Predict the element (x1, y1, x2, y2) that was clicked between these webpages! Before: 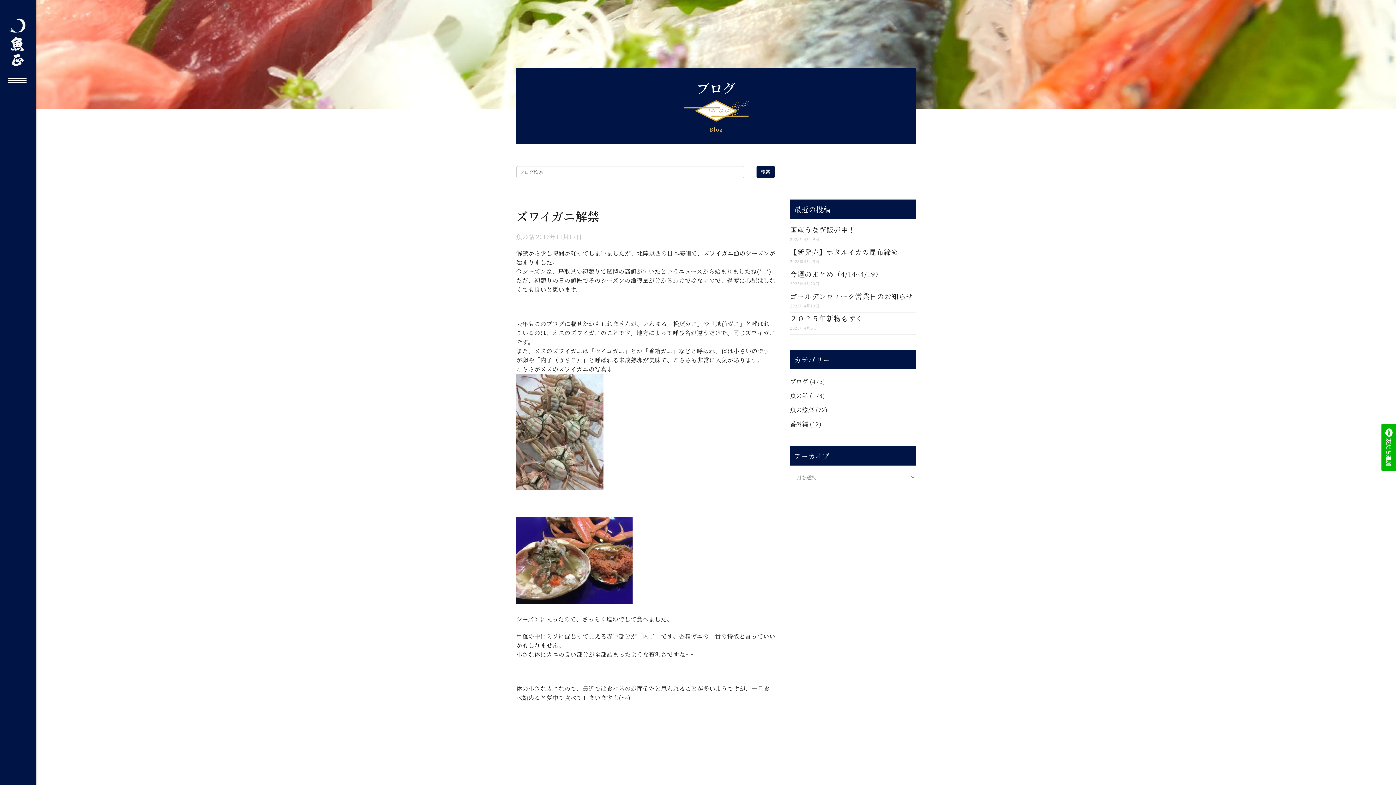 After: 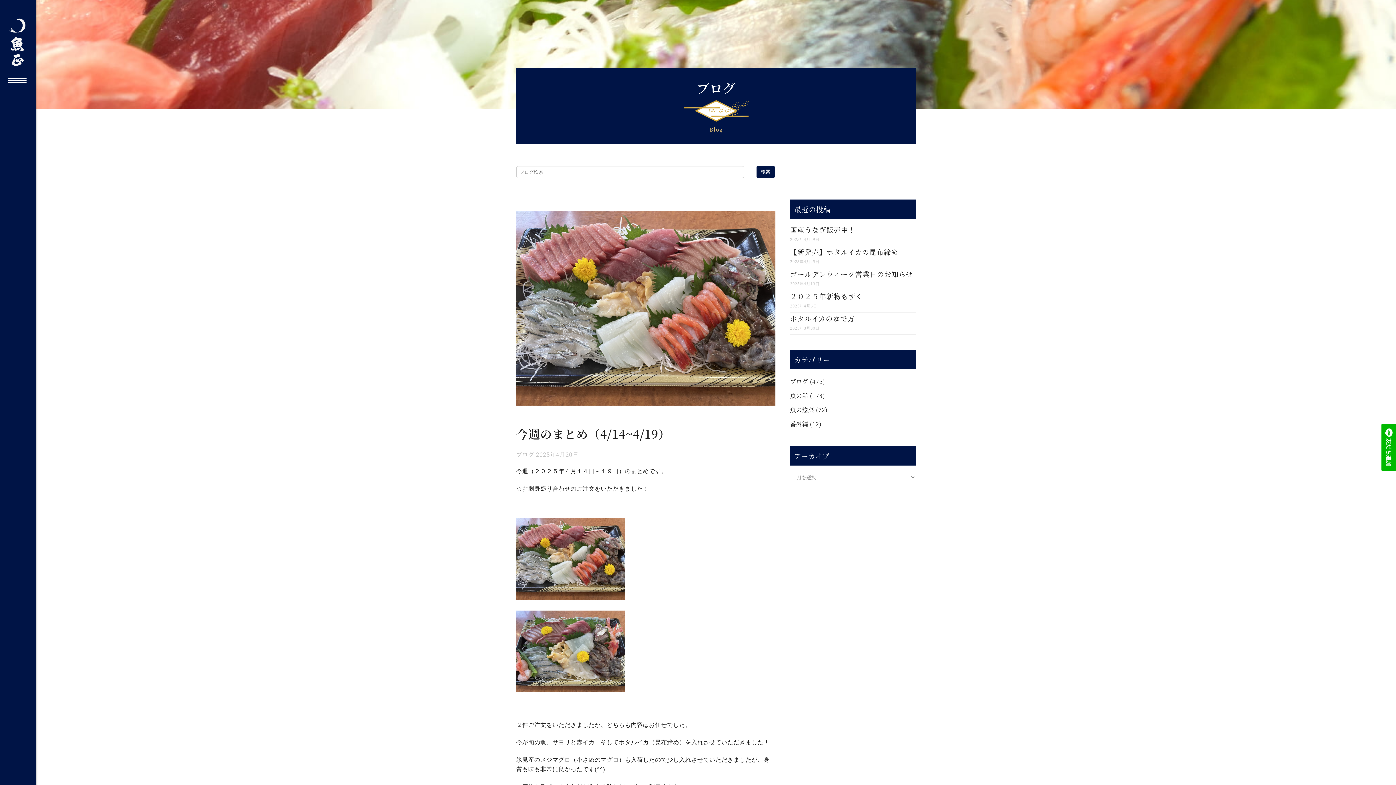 Action: label: 今週のまとめ（4/14~4/19） bbox: (790, 269, 882, 278)